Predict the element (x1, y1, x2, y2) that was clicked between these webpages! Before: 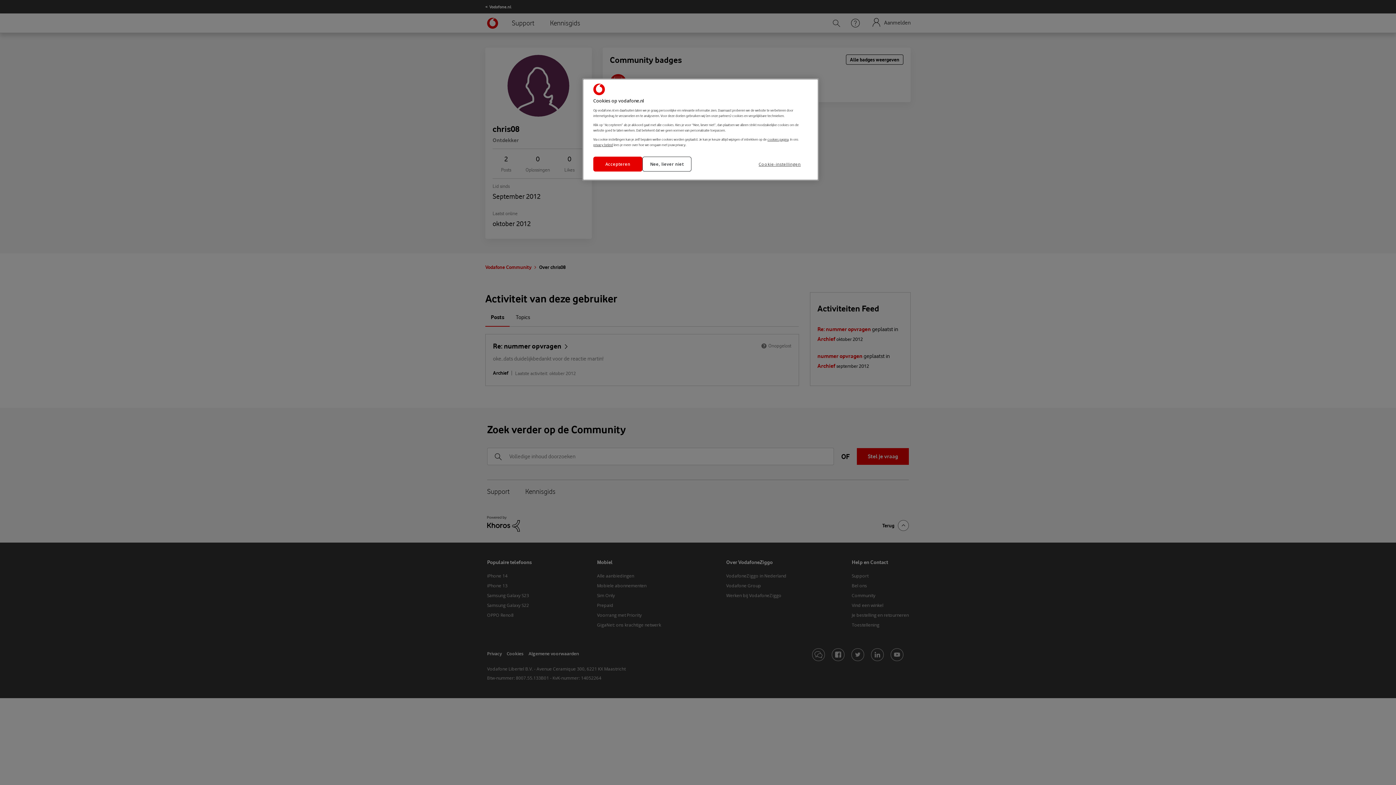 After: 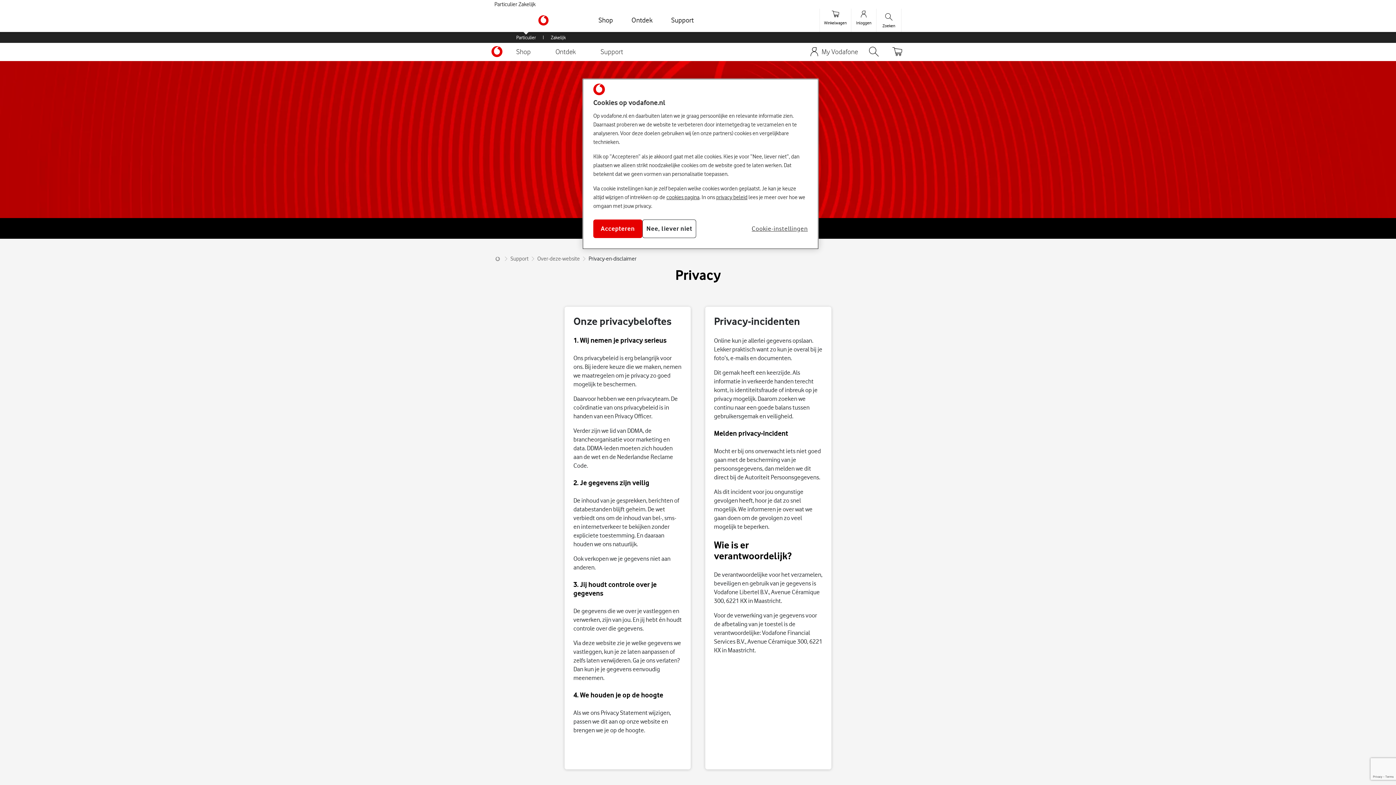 Action: bbox: (593, 142, 613, 146) label: privacy beleid